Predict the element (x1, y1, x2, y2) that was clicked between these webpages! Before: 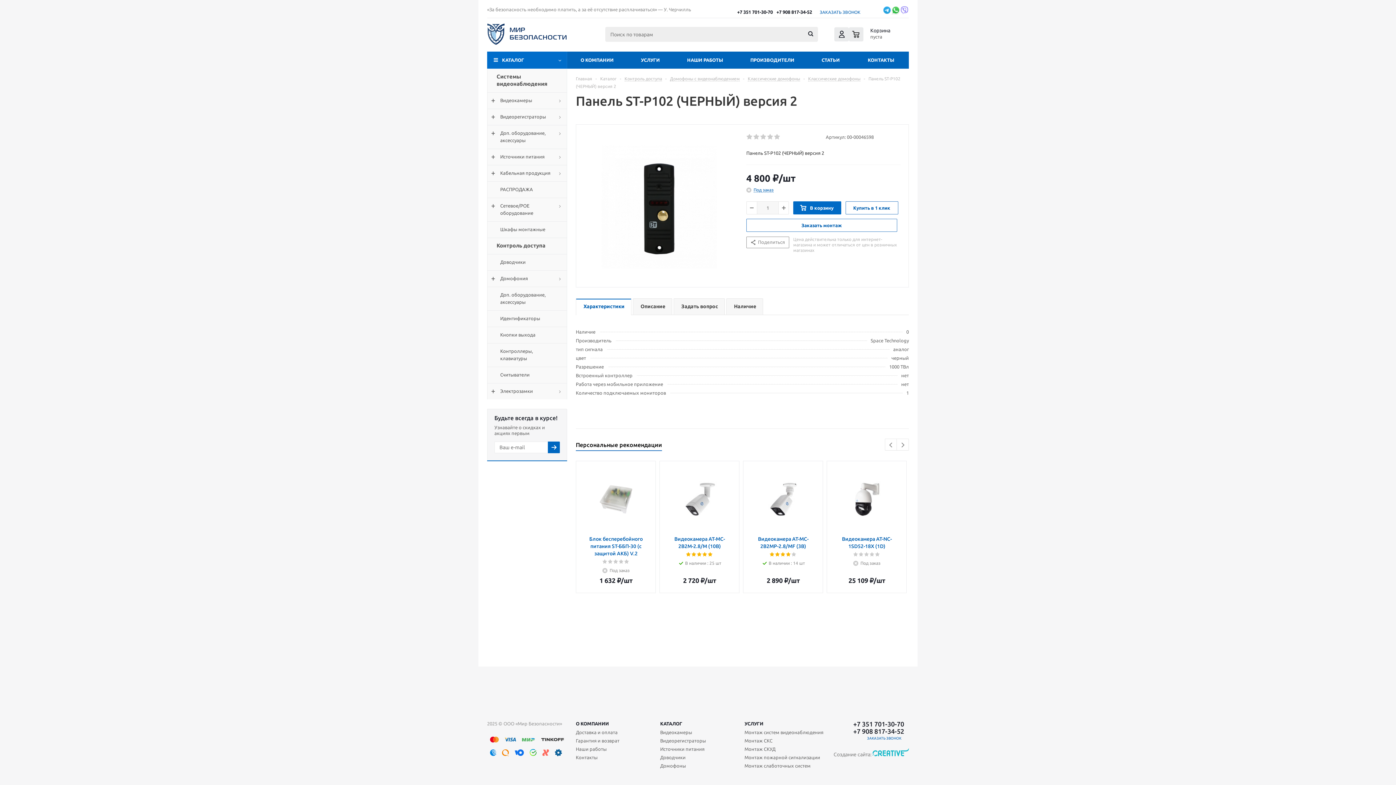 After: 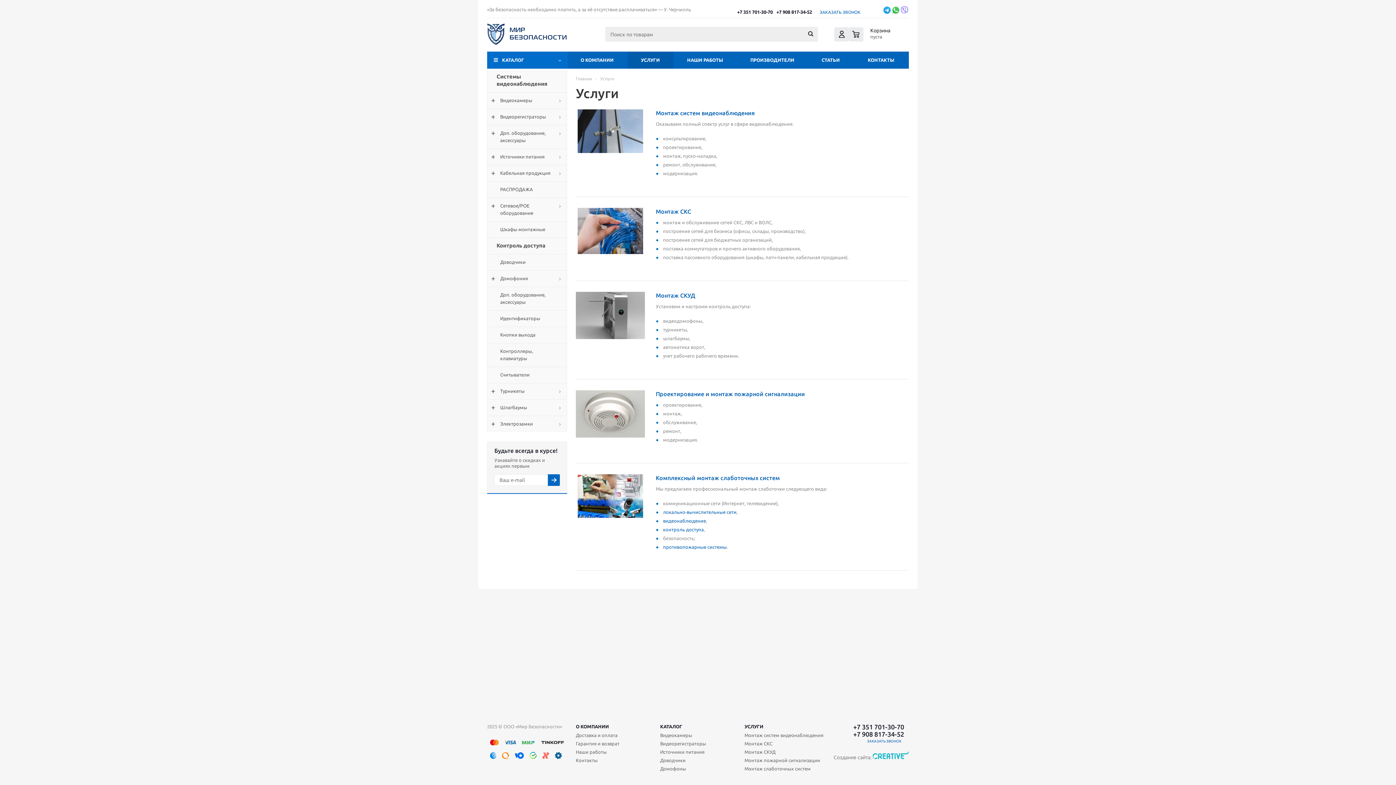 Action: bbox: (744, 720, 763, 727) label: УСЛУГИ